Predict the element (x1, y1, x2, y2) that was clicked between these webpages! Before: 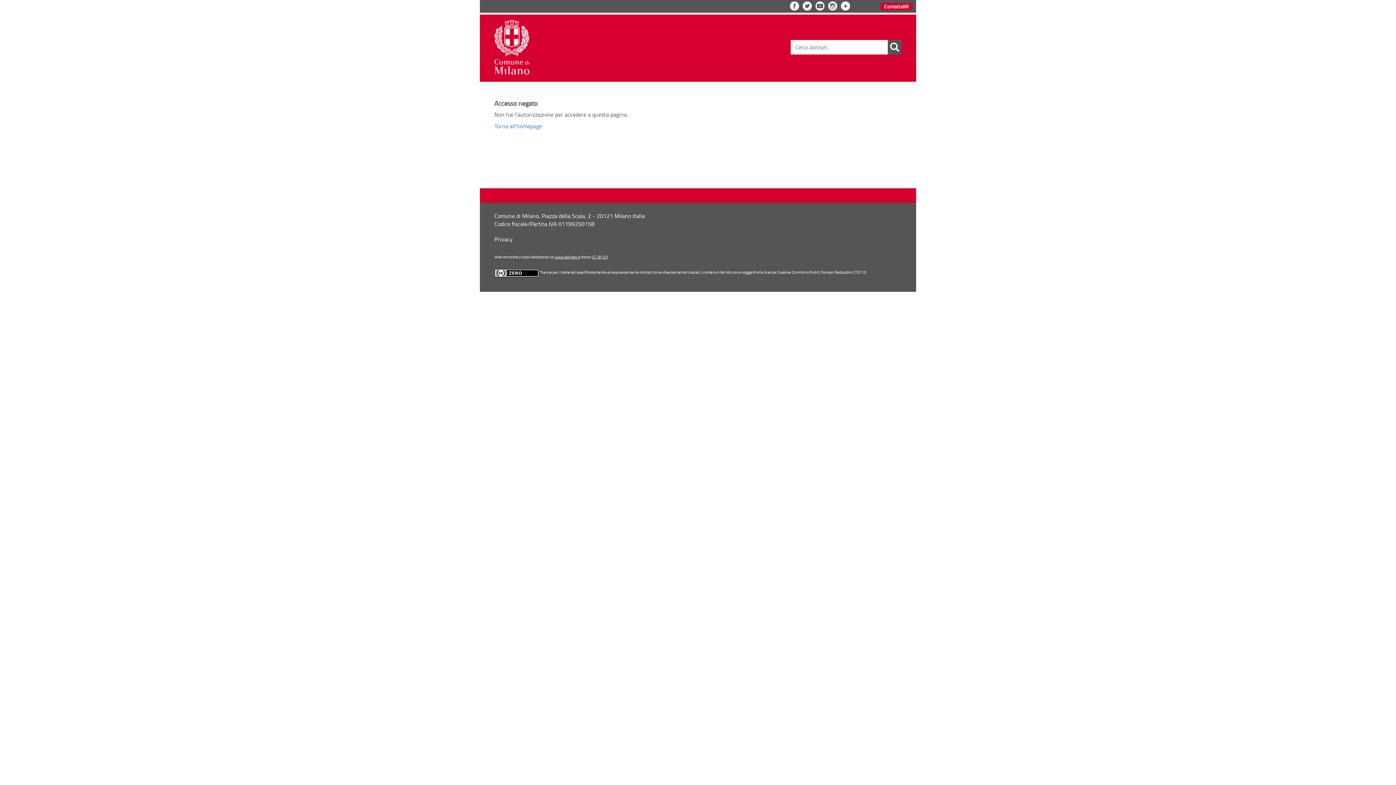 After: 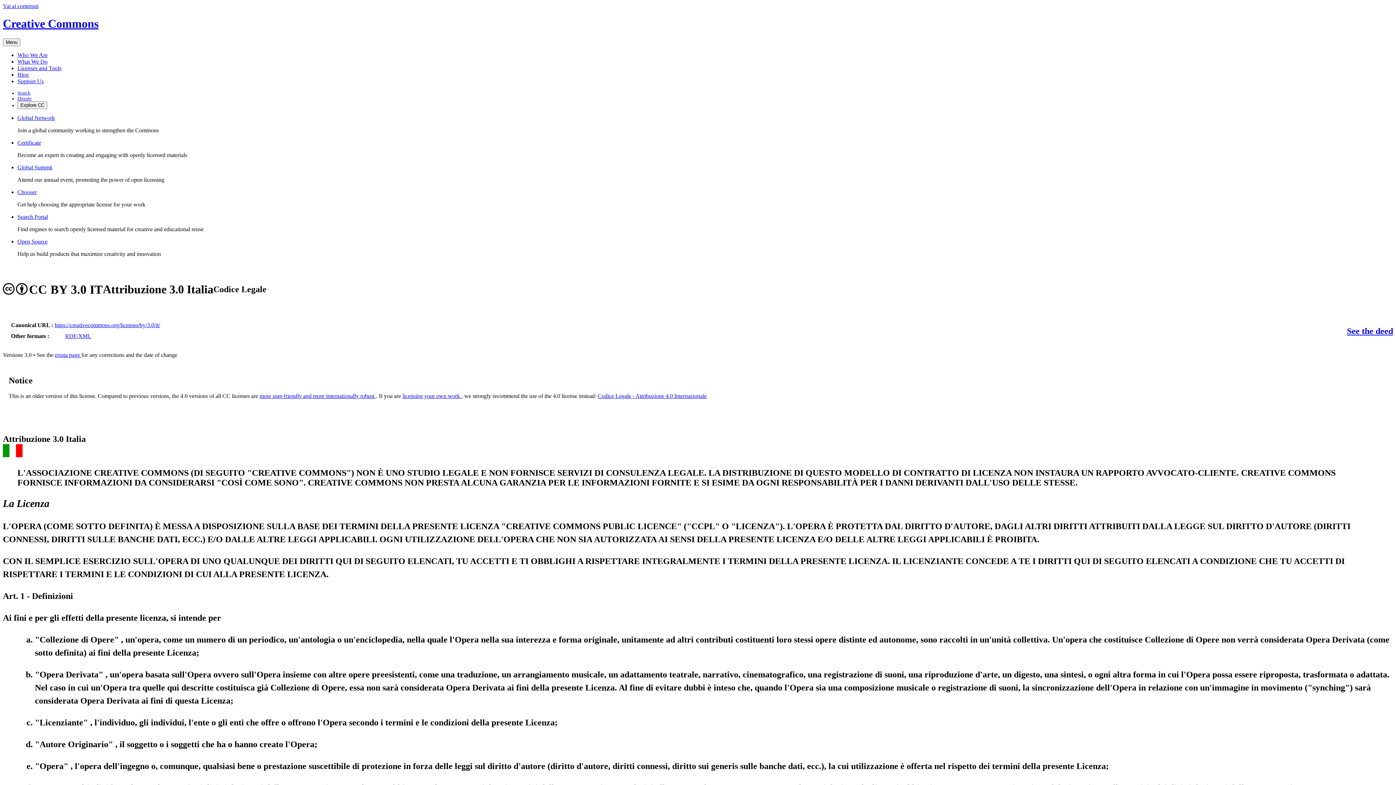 Action: label: CC-BY 3.0 bbox: (592, 254, 607, 259)